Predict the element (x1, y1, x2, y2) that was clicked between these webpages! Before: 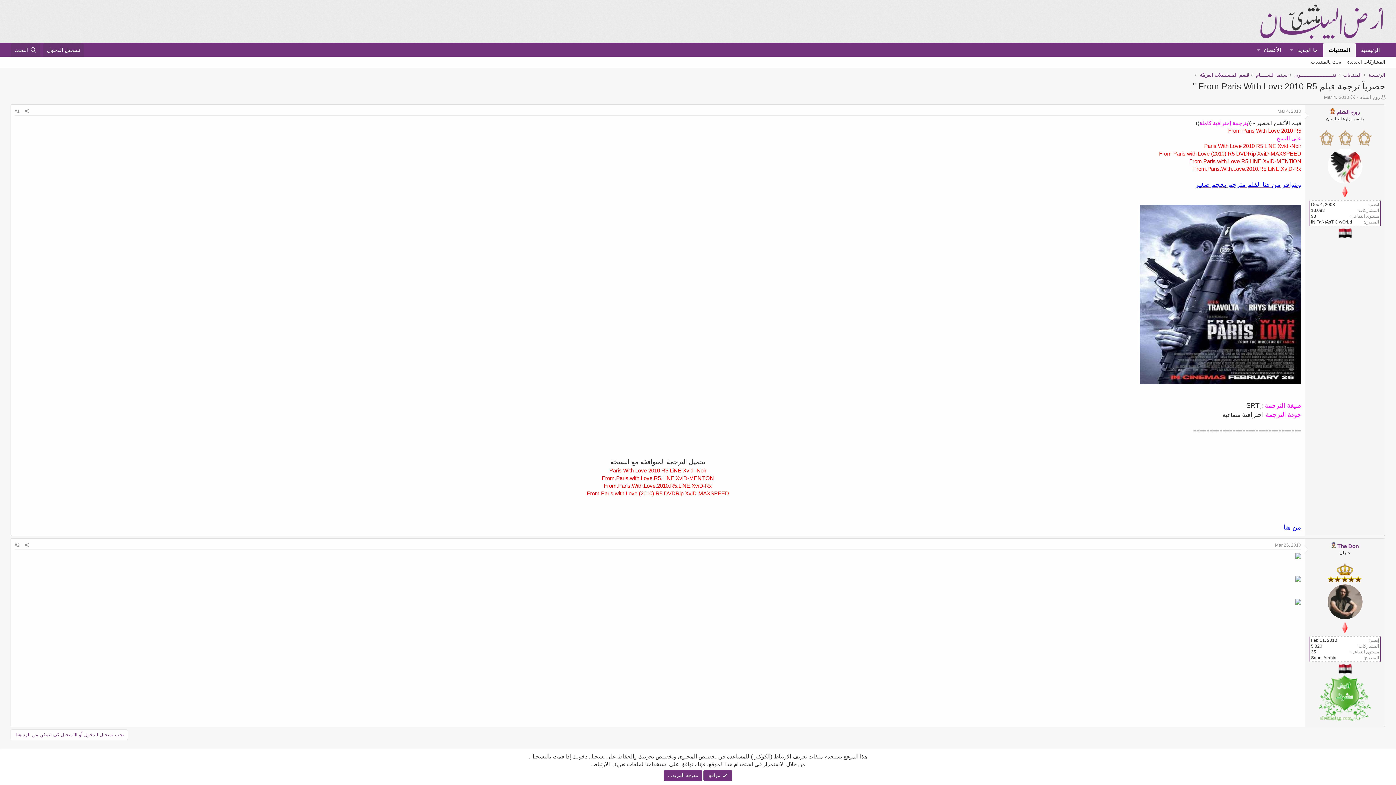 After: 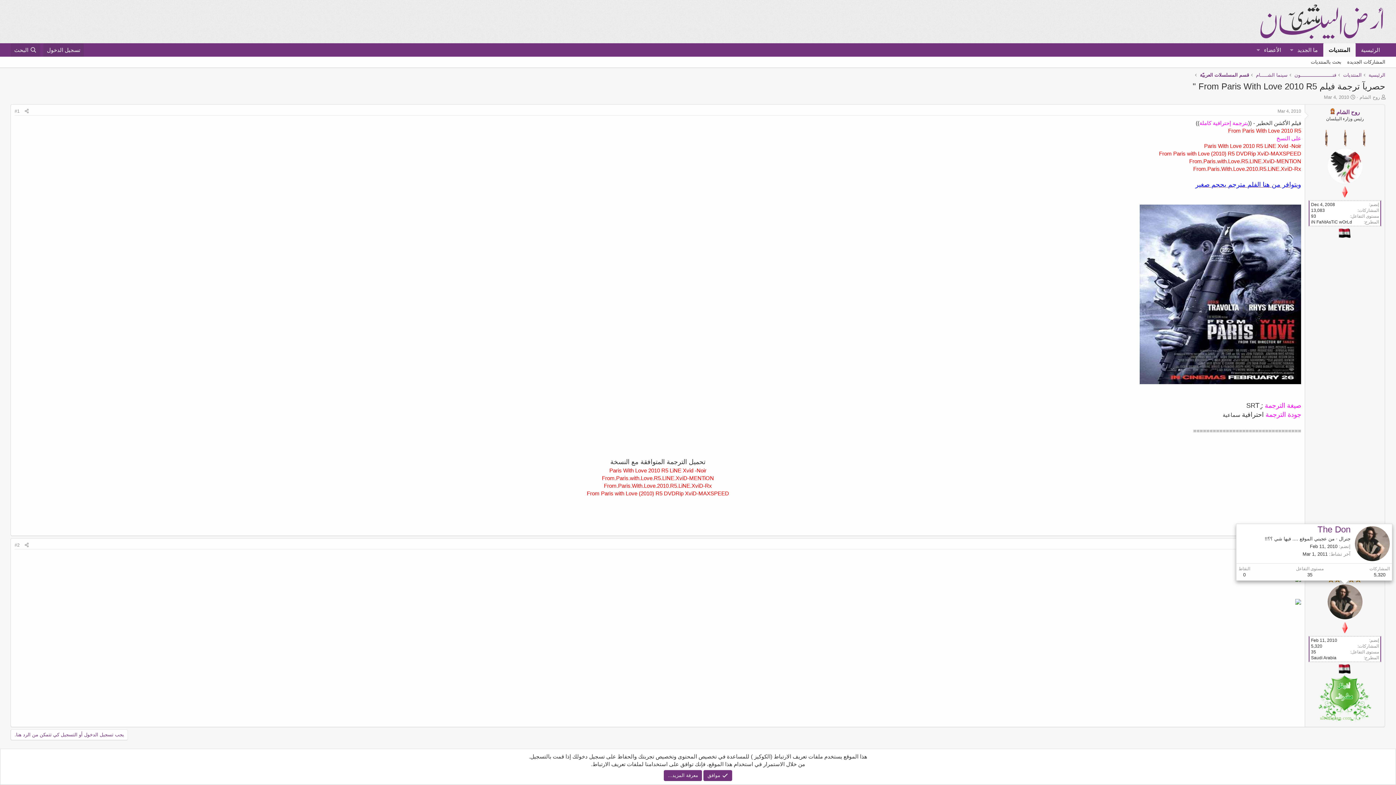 Action: bbox: (1327, 584, 1362, 619)